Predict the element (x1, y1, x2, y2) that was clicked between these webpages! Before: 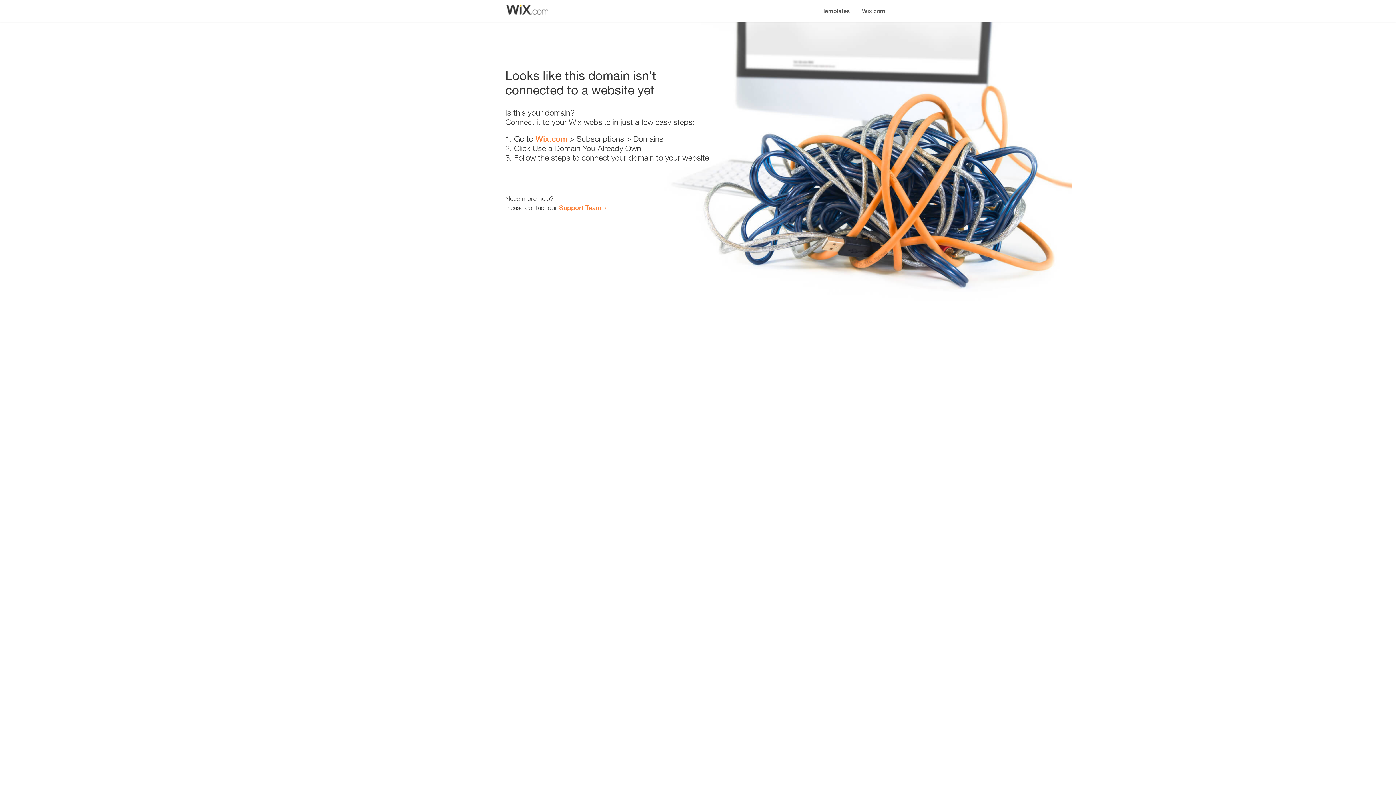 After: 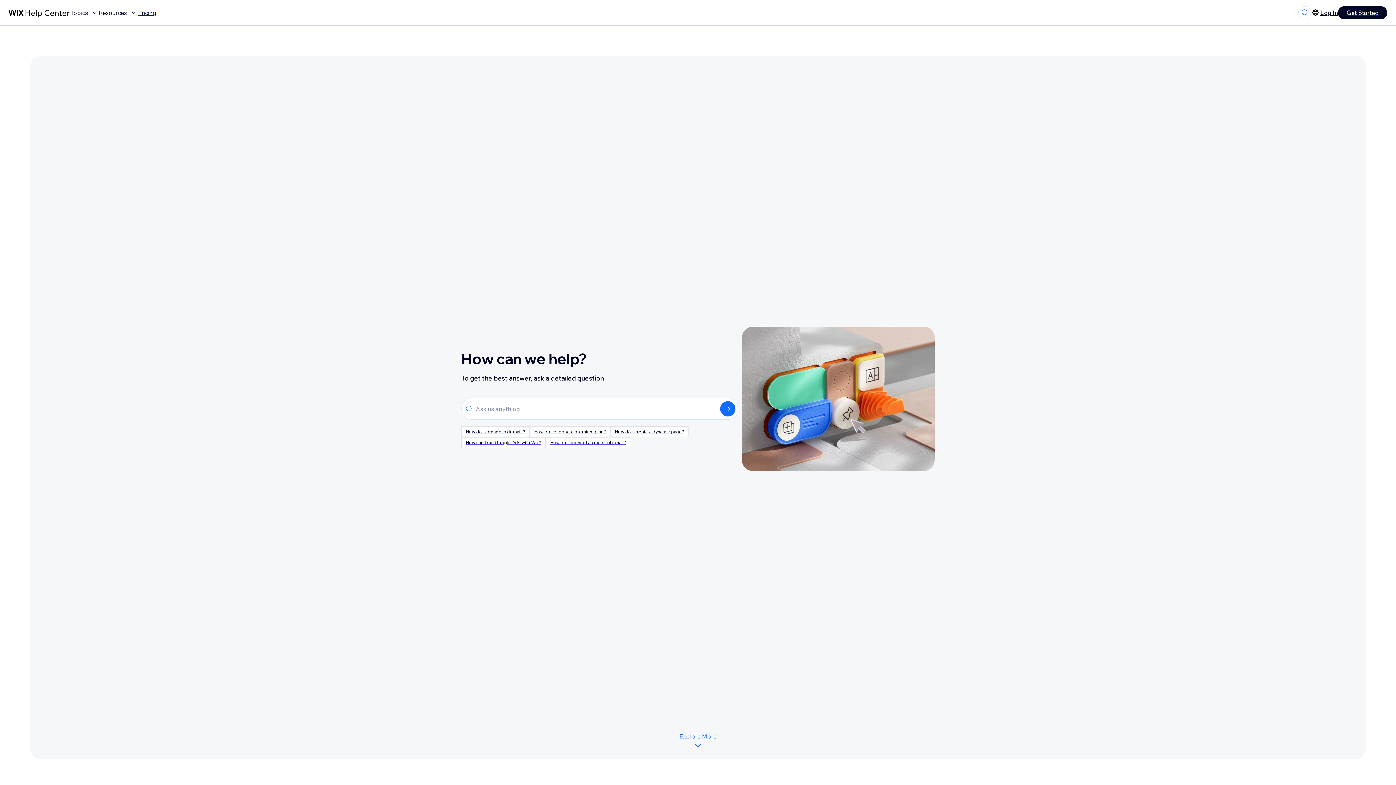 Action: bbox: (559, 203, 601, 211) label: Support Team